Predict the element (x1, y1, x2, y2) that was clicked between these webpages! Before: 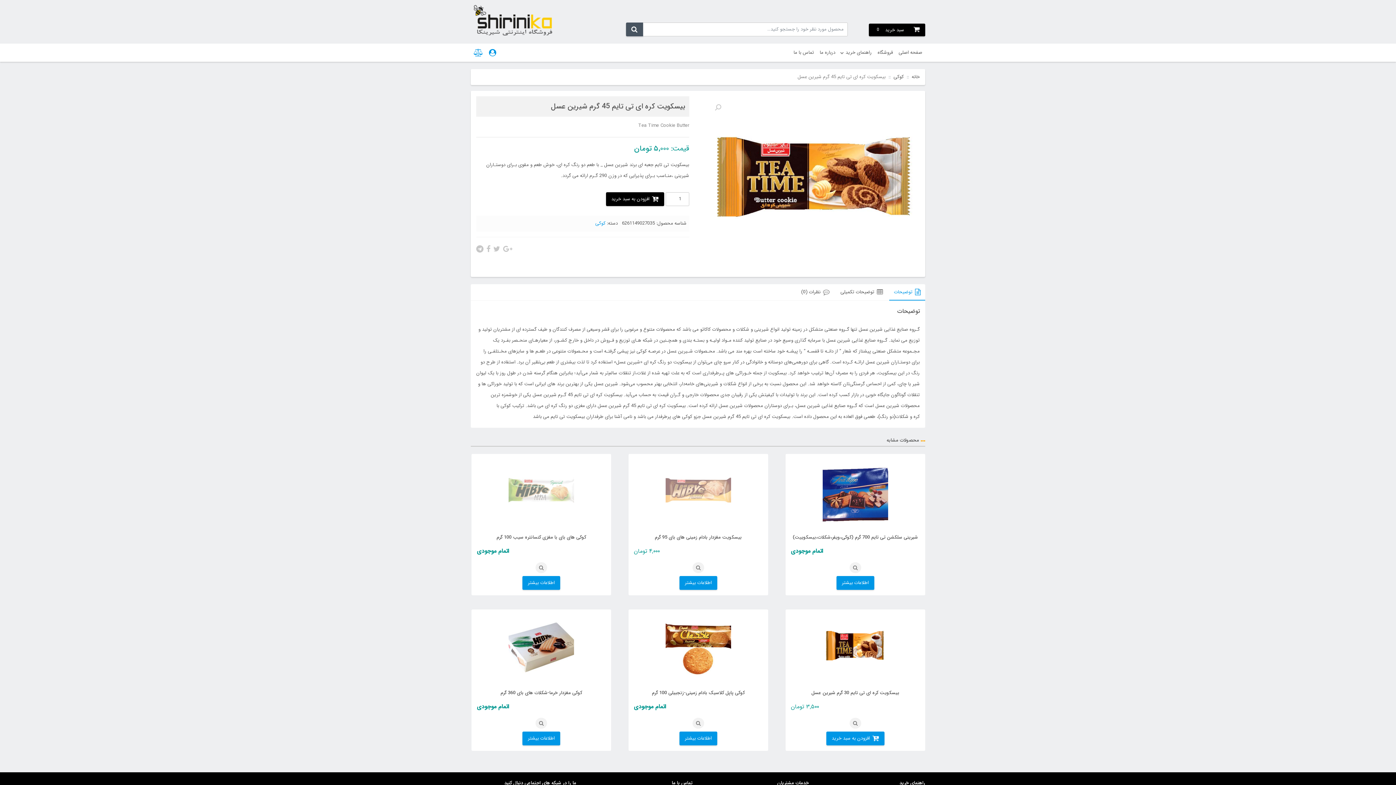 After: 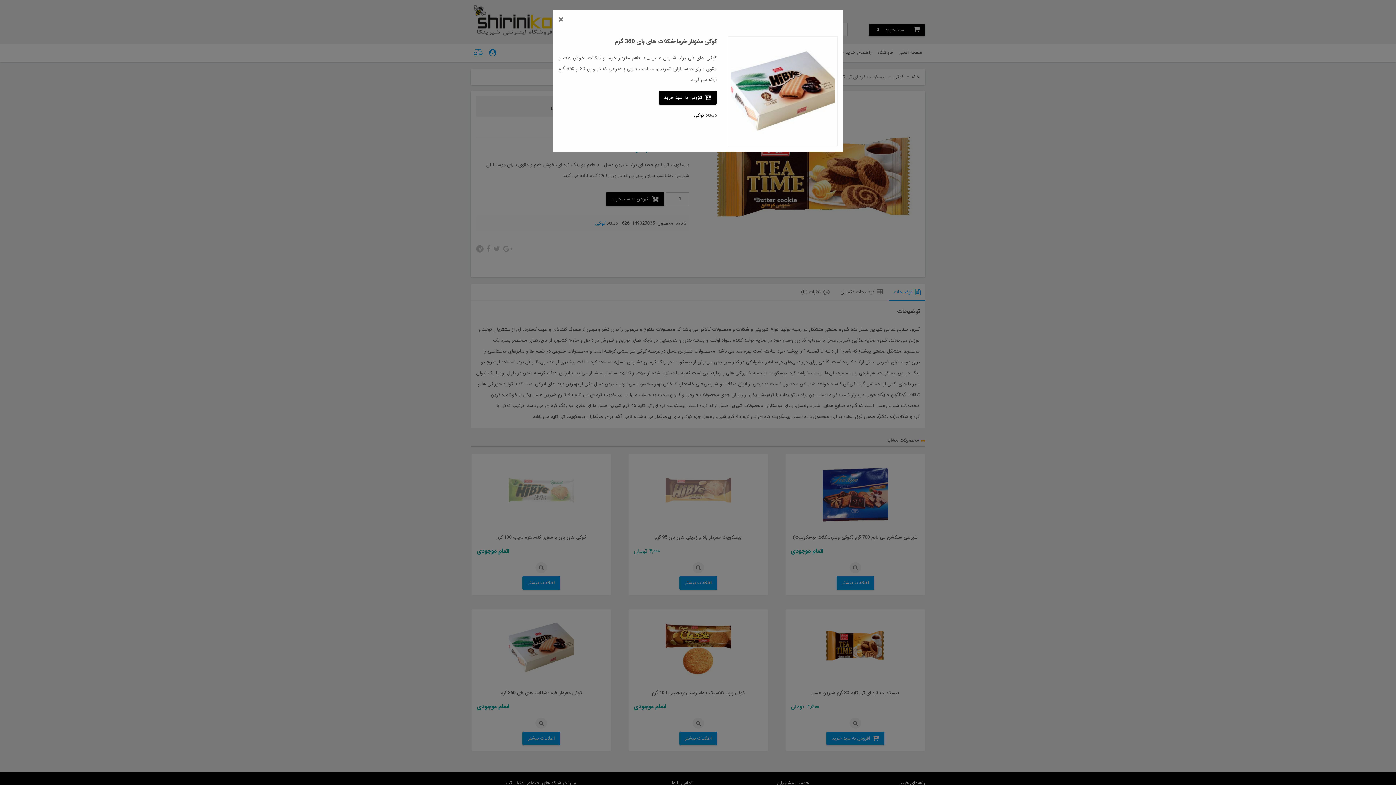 Action: bbox: (535, 718, 547, 729)